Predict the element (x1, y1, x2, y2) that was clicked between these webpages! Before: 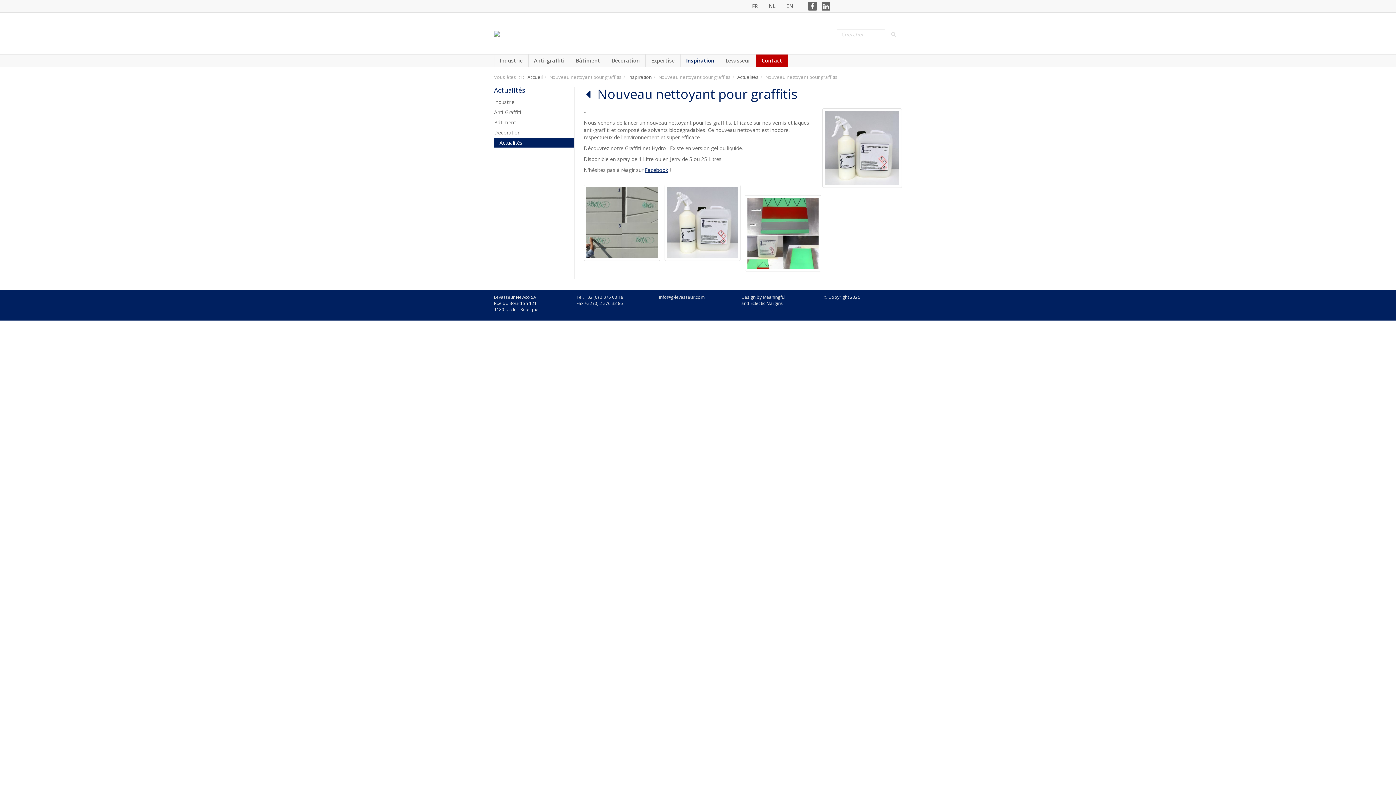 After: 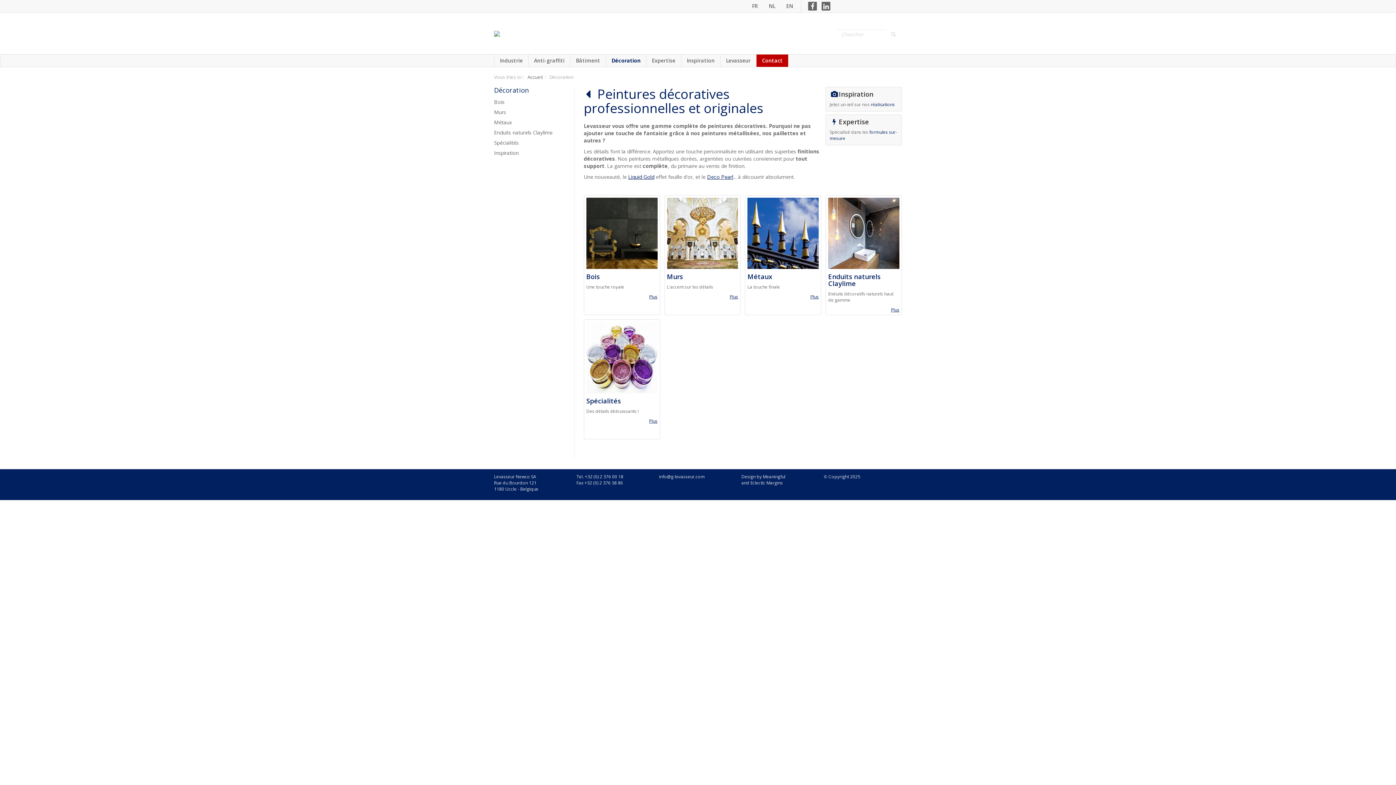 Action: label: Décoration bbox: (606, 54, 645, 66)